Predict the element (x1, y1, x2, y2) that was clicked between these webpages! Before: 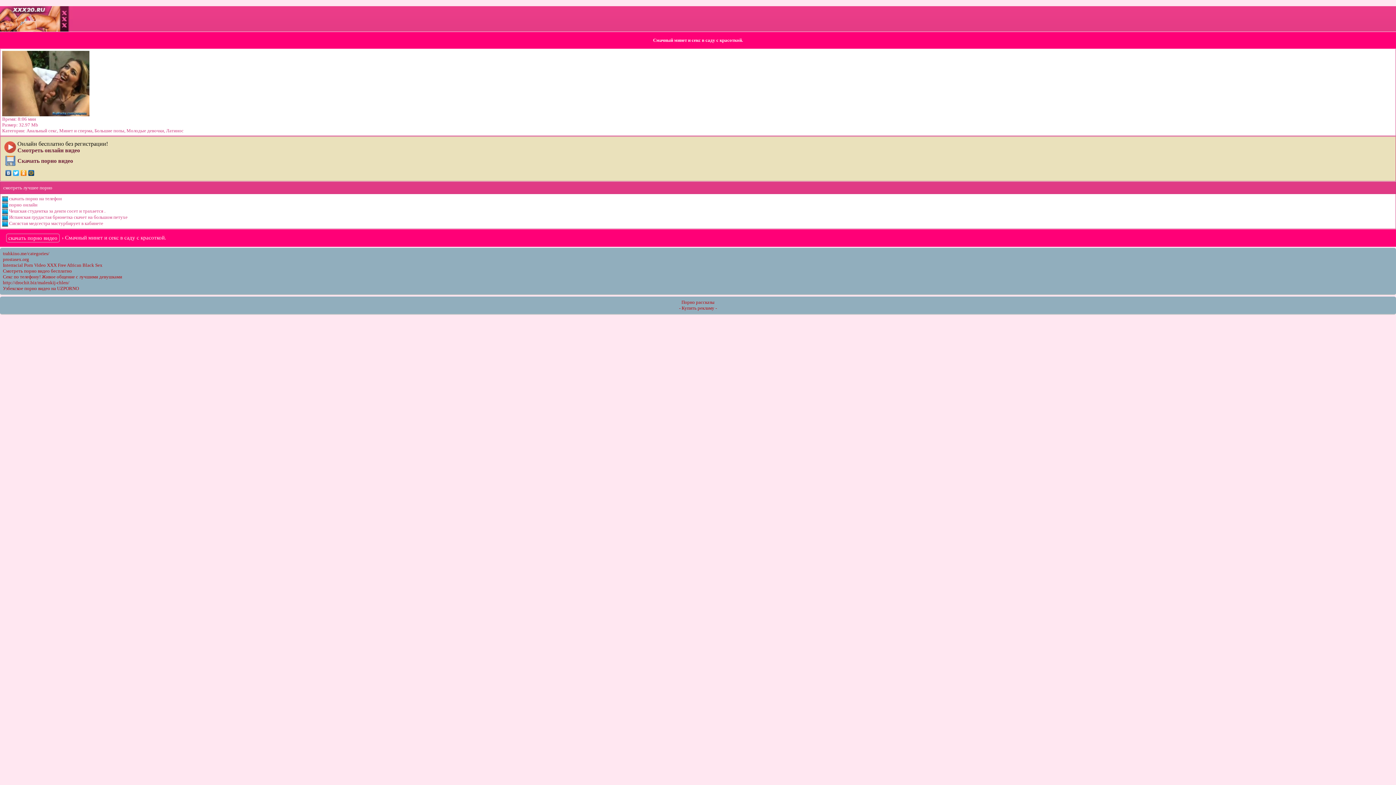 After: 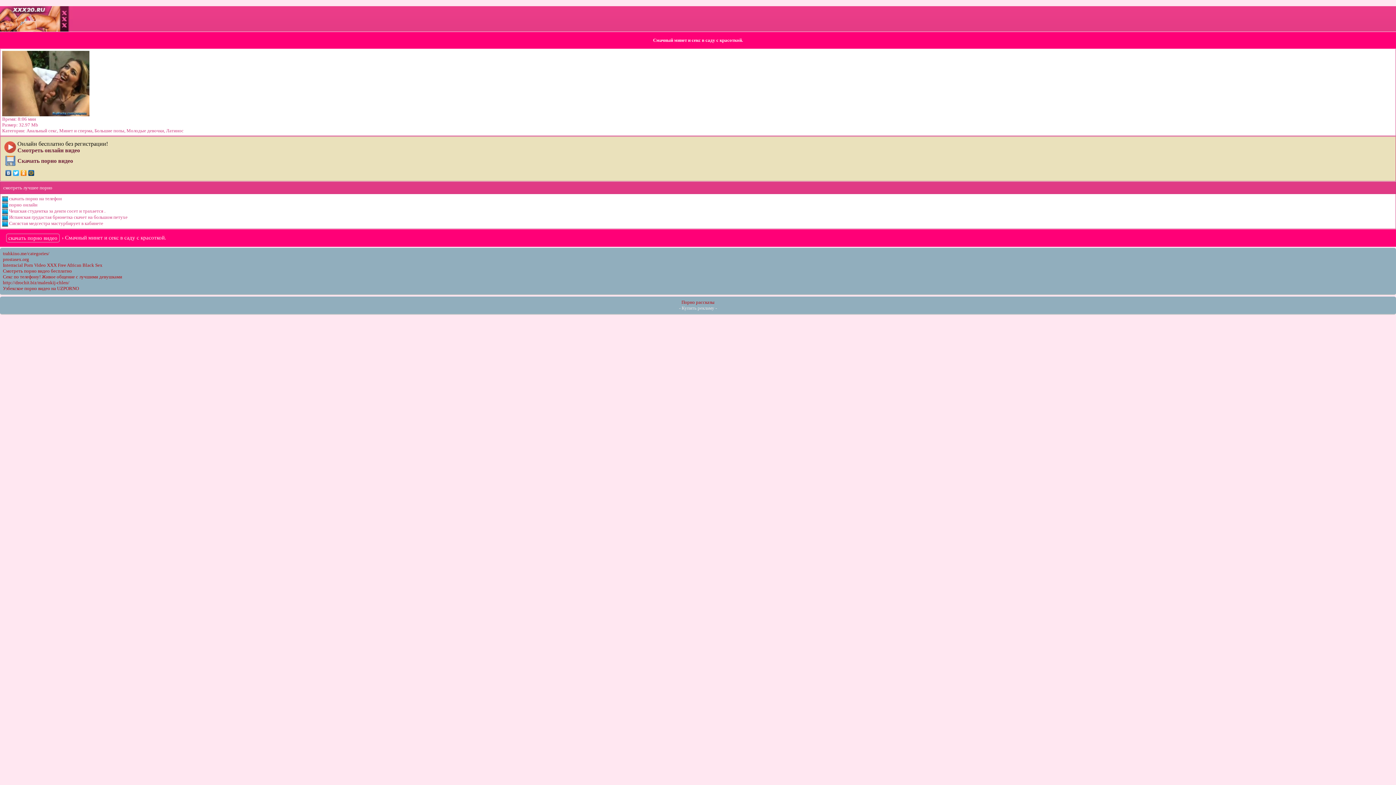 Action: label: - Купить рекламу - bbox: (679, 305, 717, 310)